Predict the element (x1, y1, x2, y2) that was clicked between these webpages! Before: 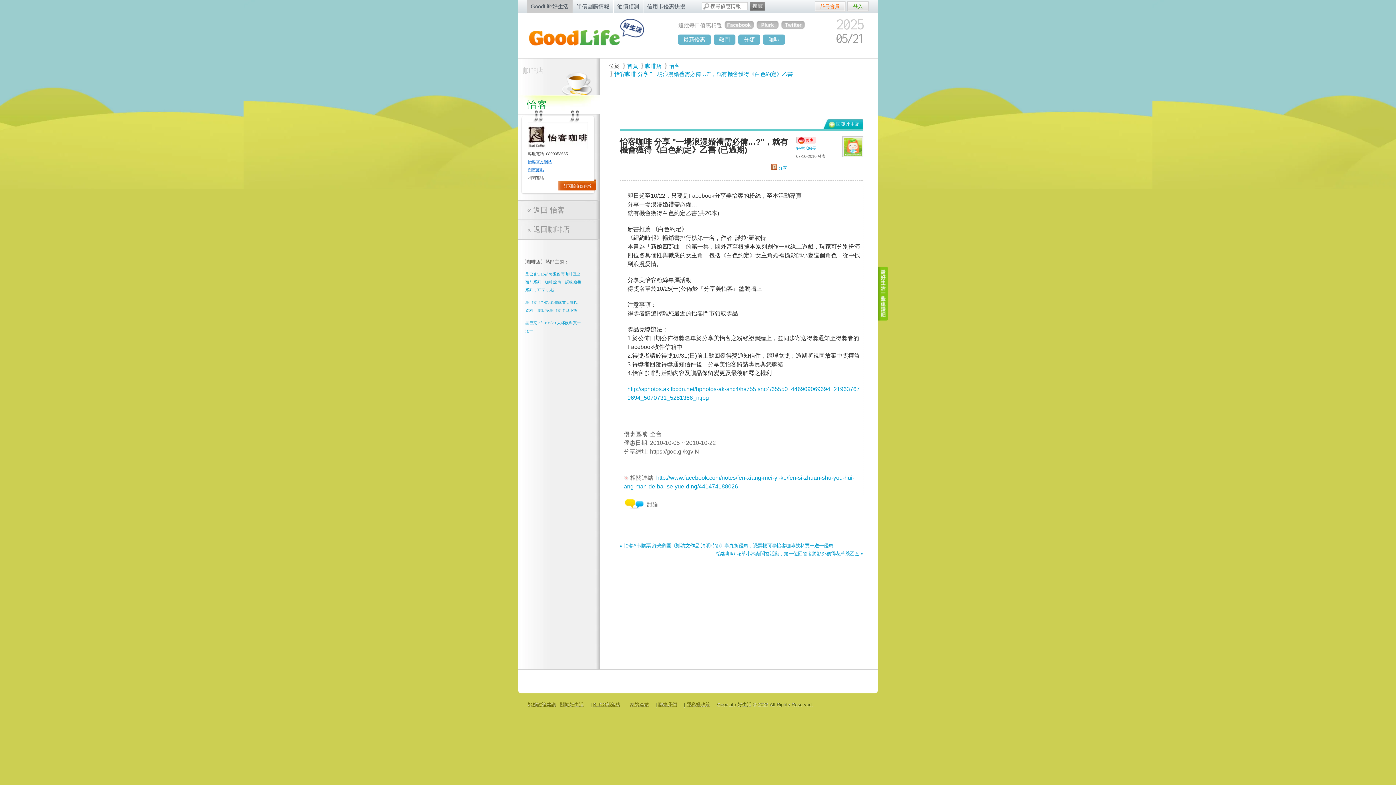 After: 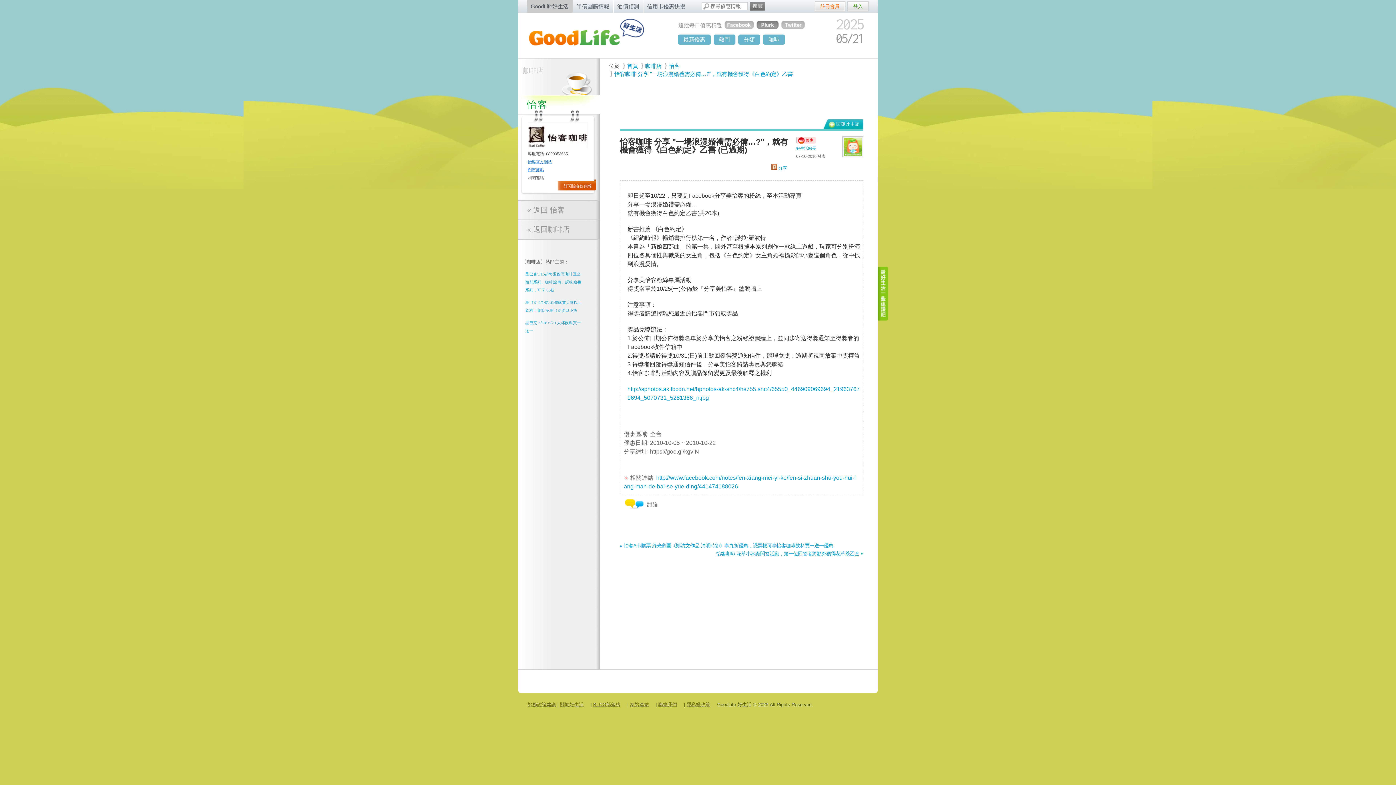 Action: bbox: (756, 25, 780, 30)